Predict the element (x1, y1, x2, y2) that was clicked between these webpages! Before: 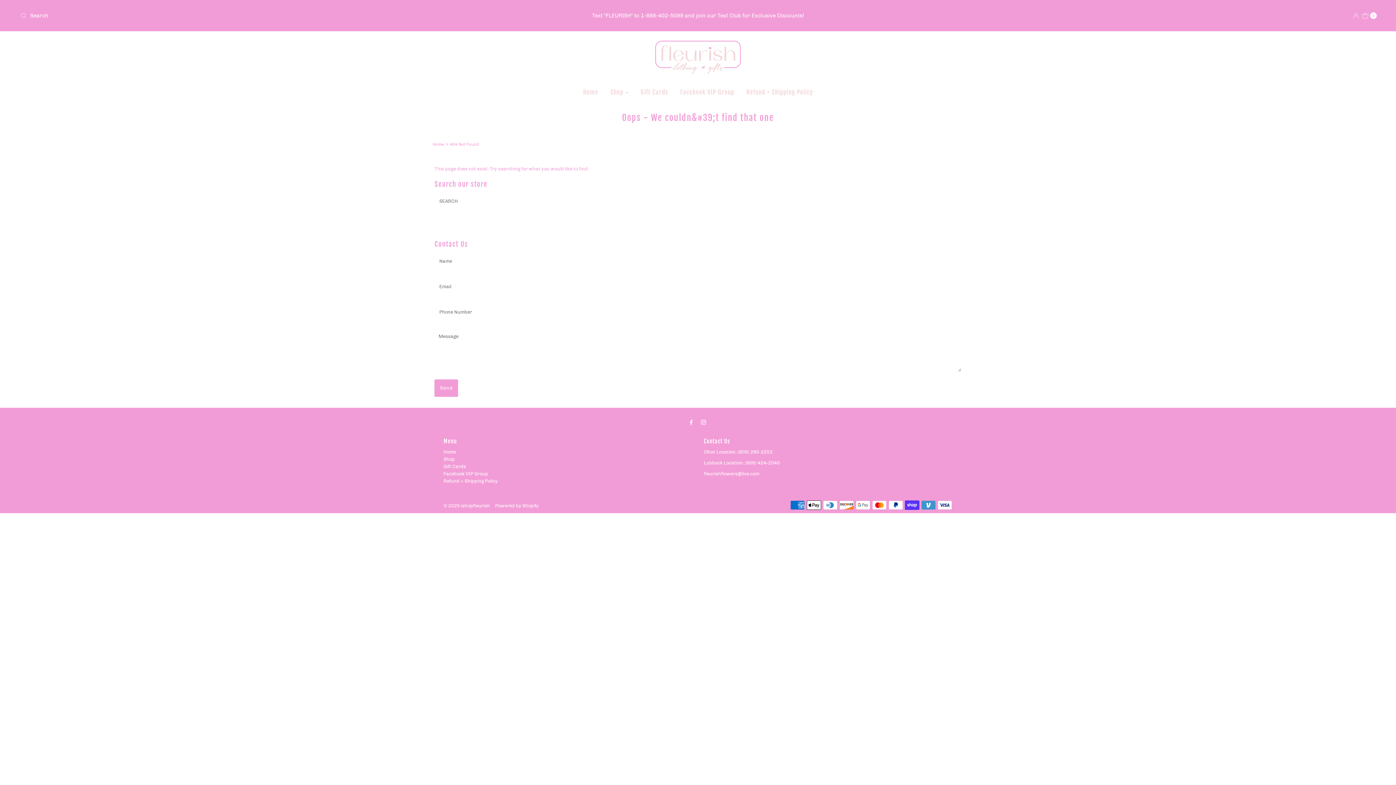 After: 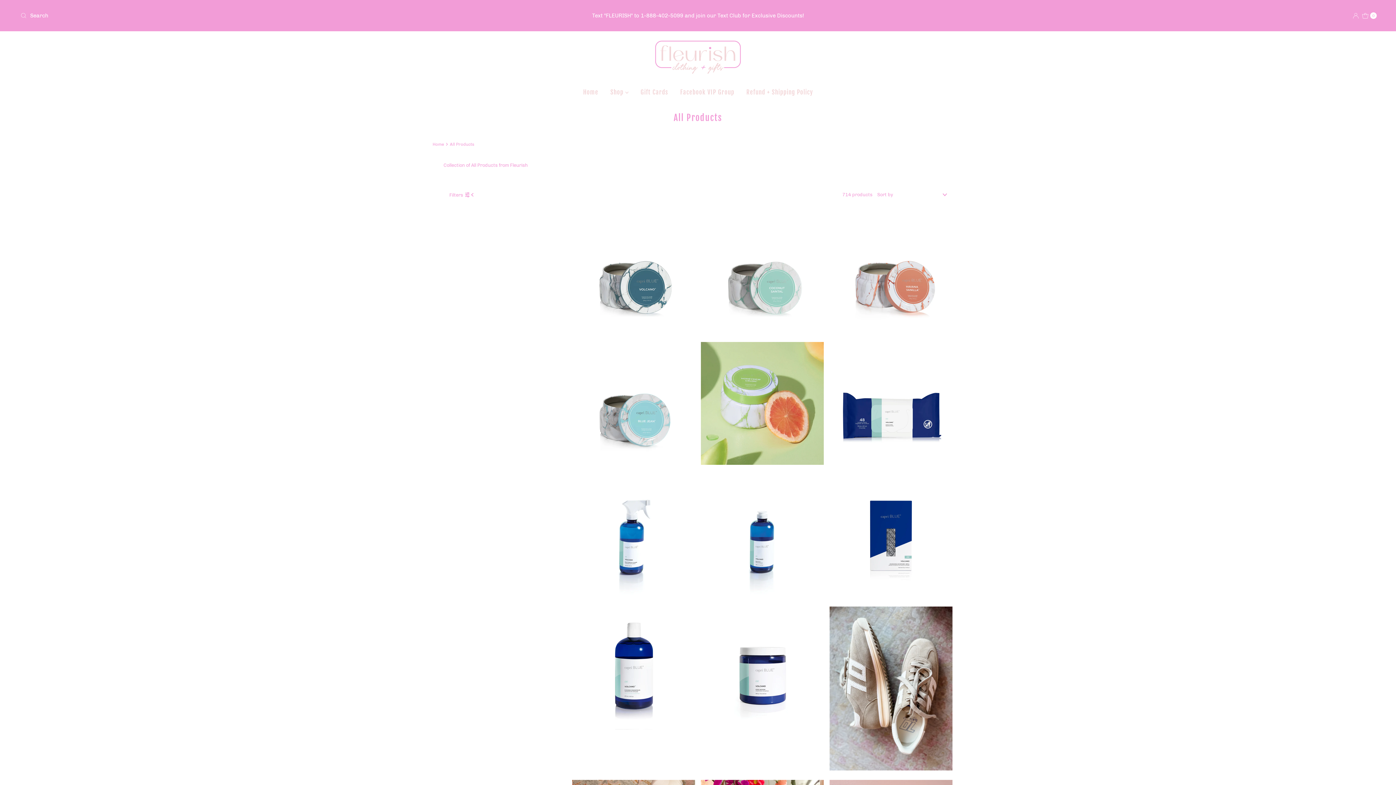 Action: label: Shop  bbox: (605, 83, 634, 101)